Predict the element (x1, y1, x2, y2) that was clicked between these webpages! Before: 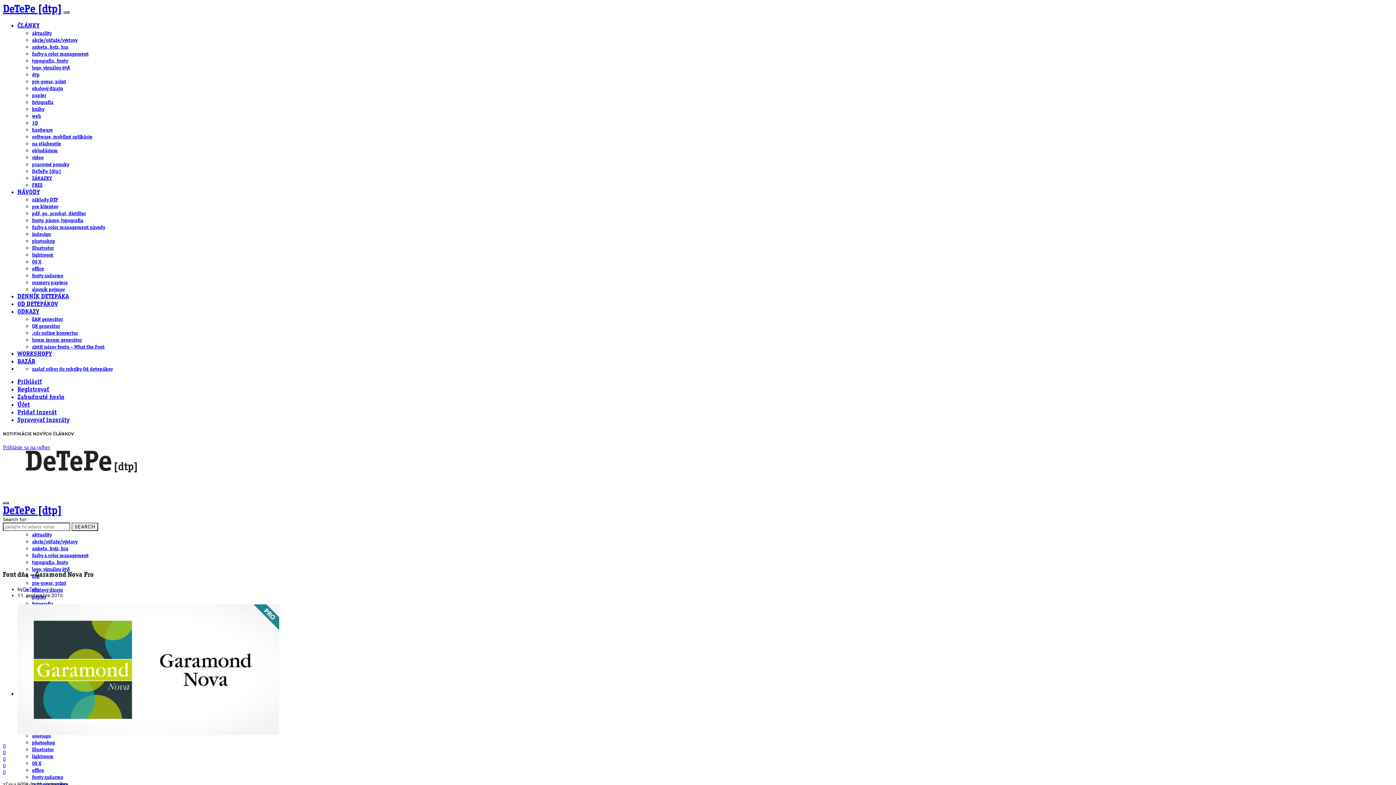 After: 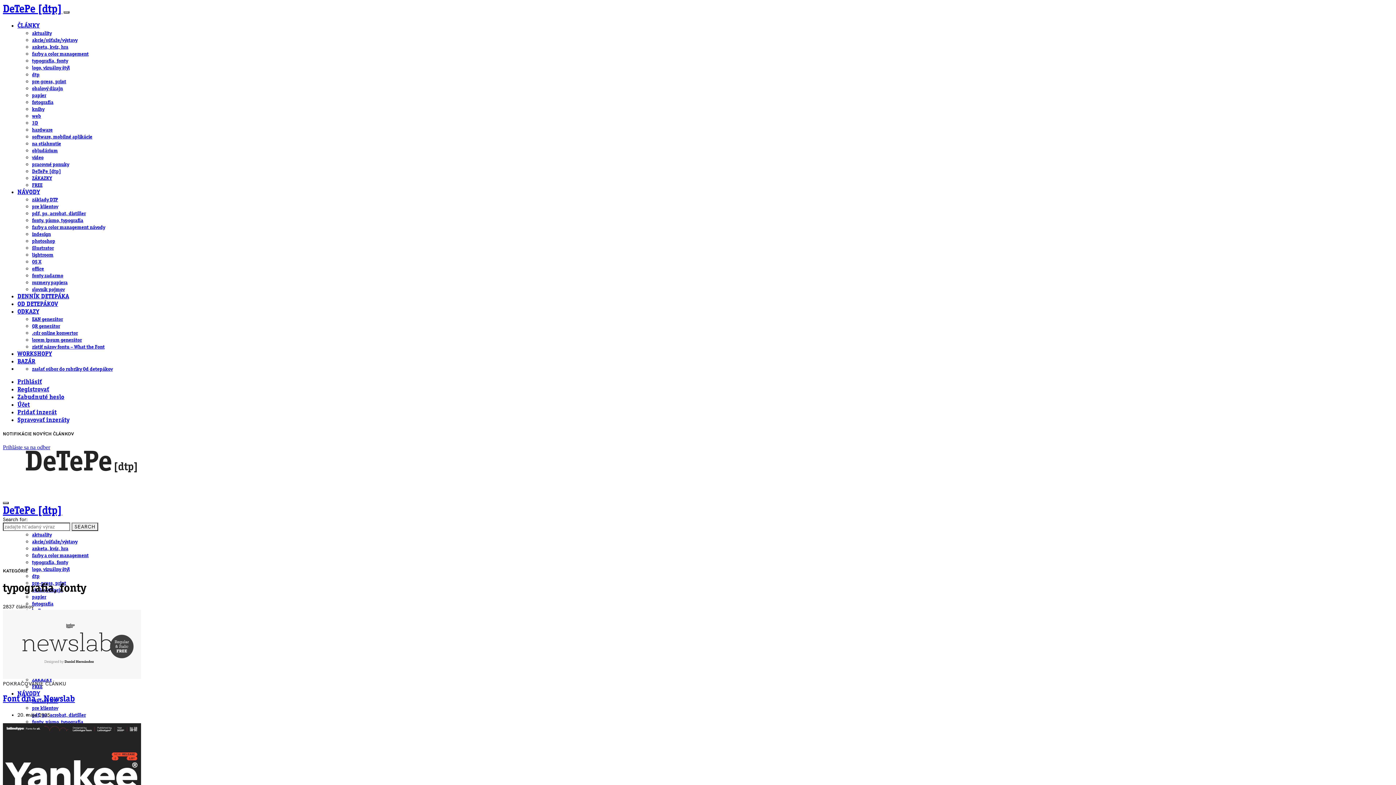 Action: label: typografia, fonty bbox: (32, 58, 68, 63)